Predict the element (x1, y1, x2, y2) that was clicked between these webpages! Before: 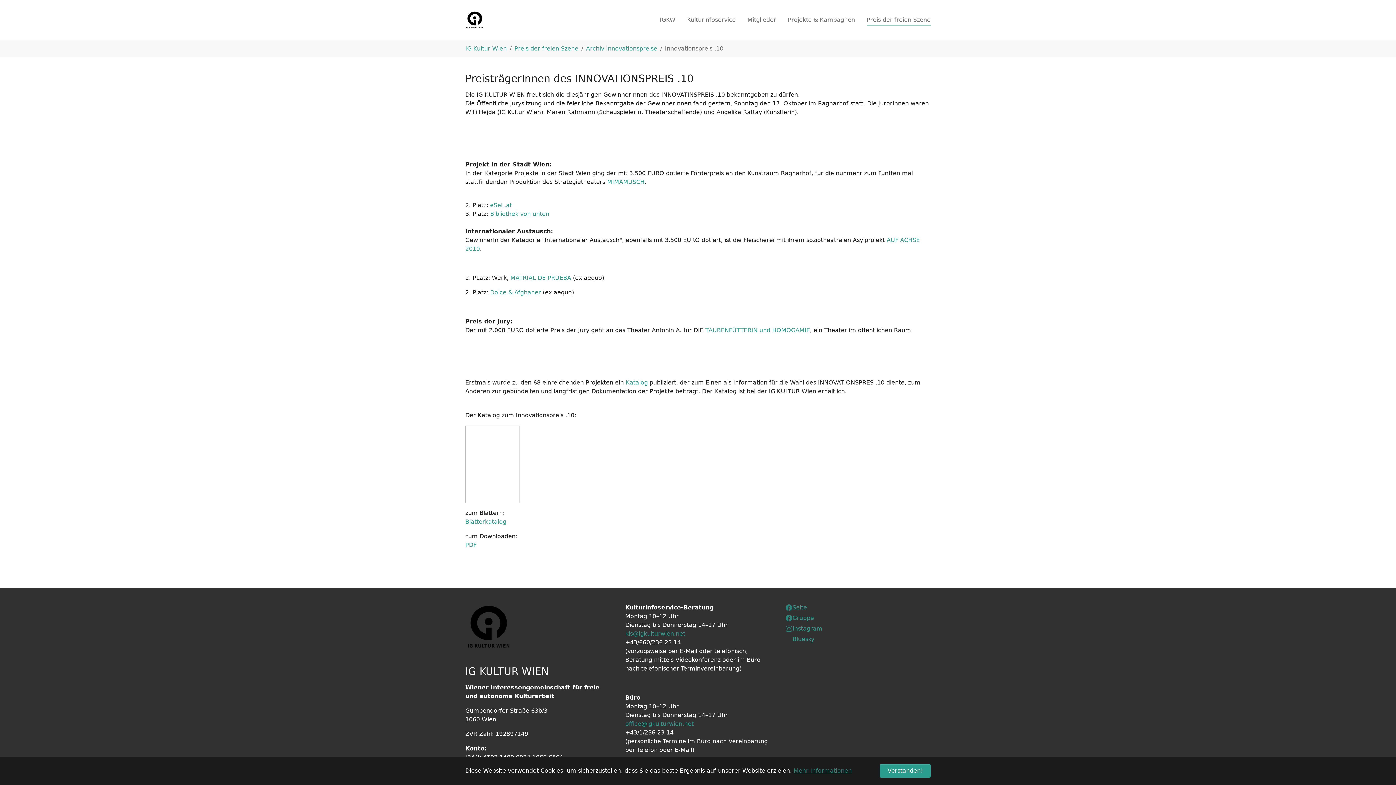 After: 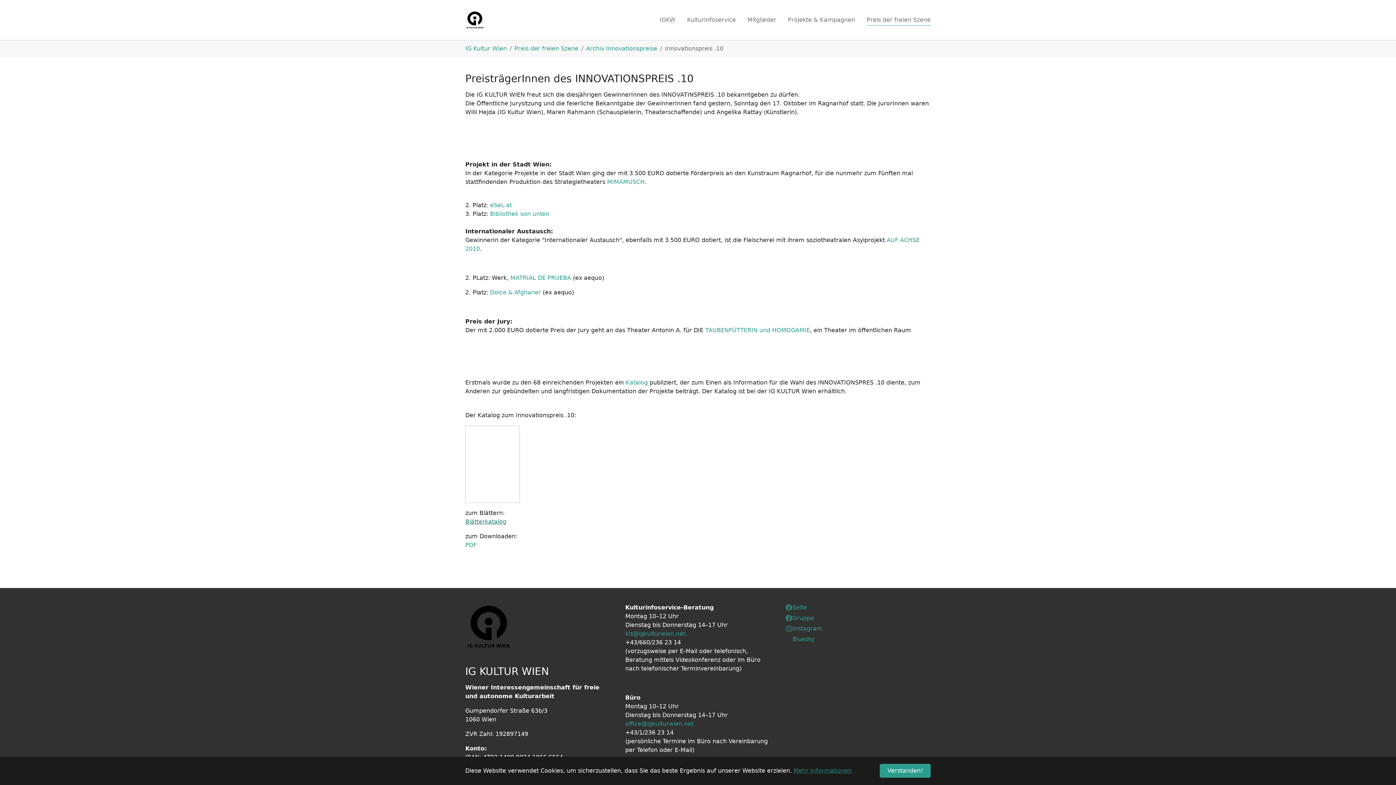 Action: bbox: (465, 518, 506, 525) label: Blätterkatalog